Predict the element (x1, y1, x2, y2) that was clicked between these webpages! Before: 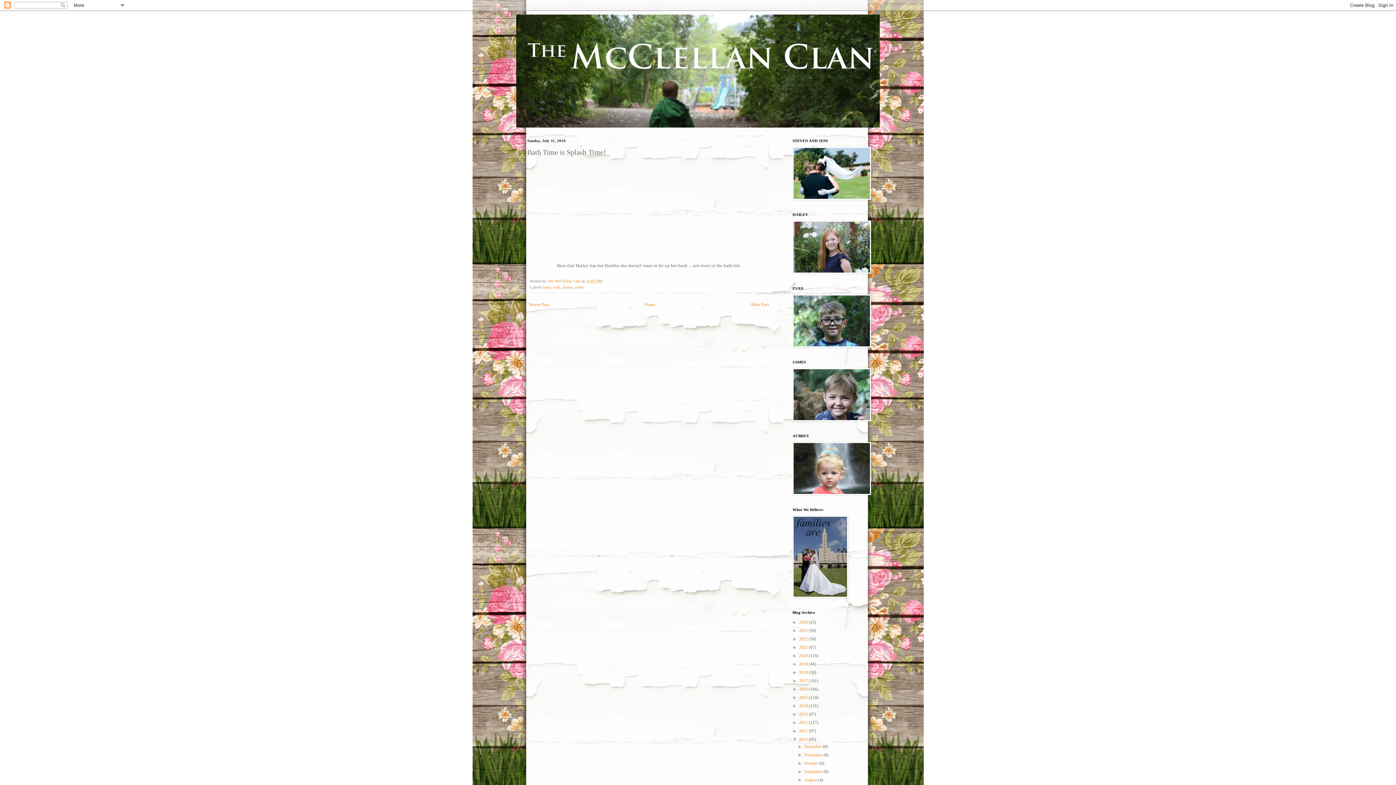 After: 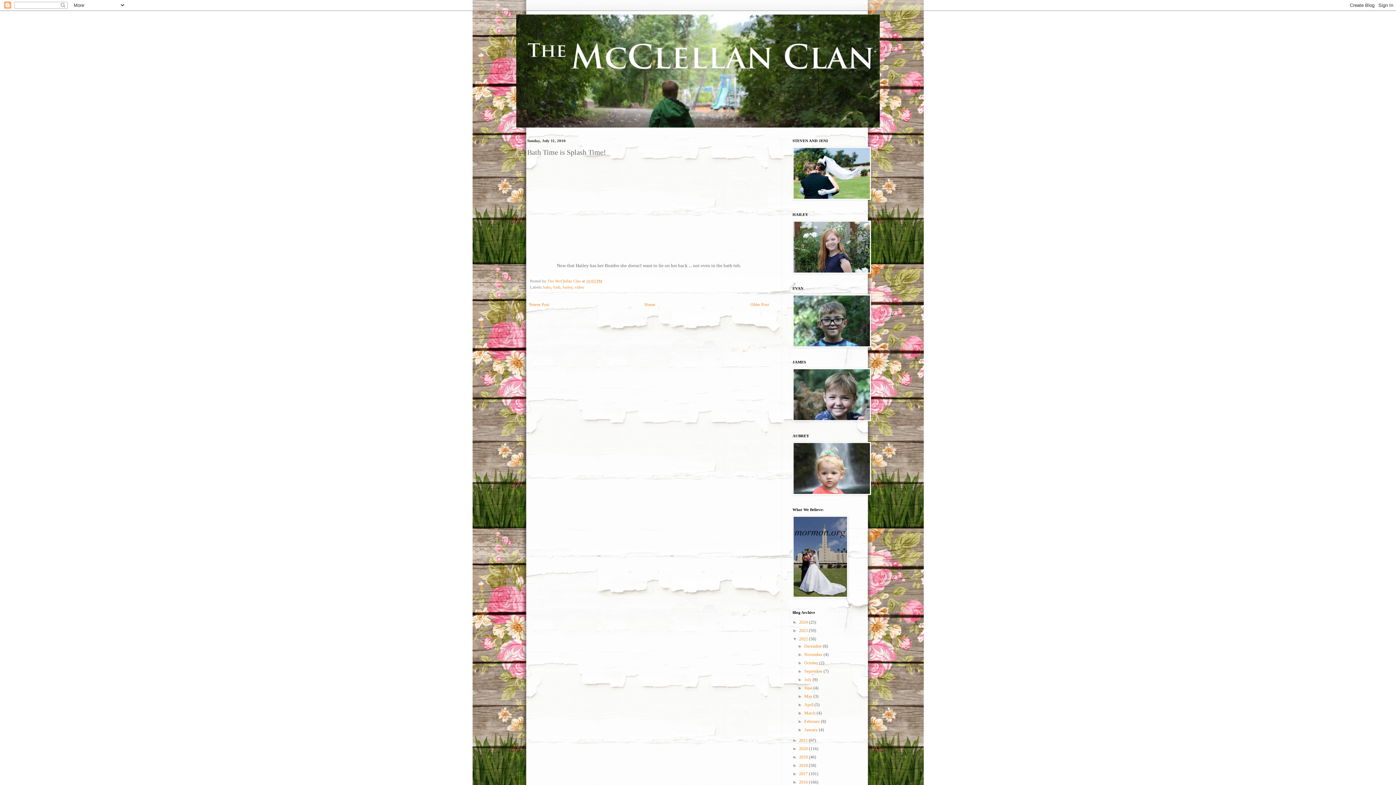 Action: bbox: (792, 636, 799, 641) label: ►  